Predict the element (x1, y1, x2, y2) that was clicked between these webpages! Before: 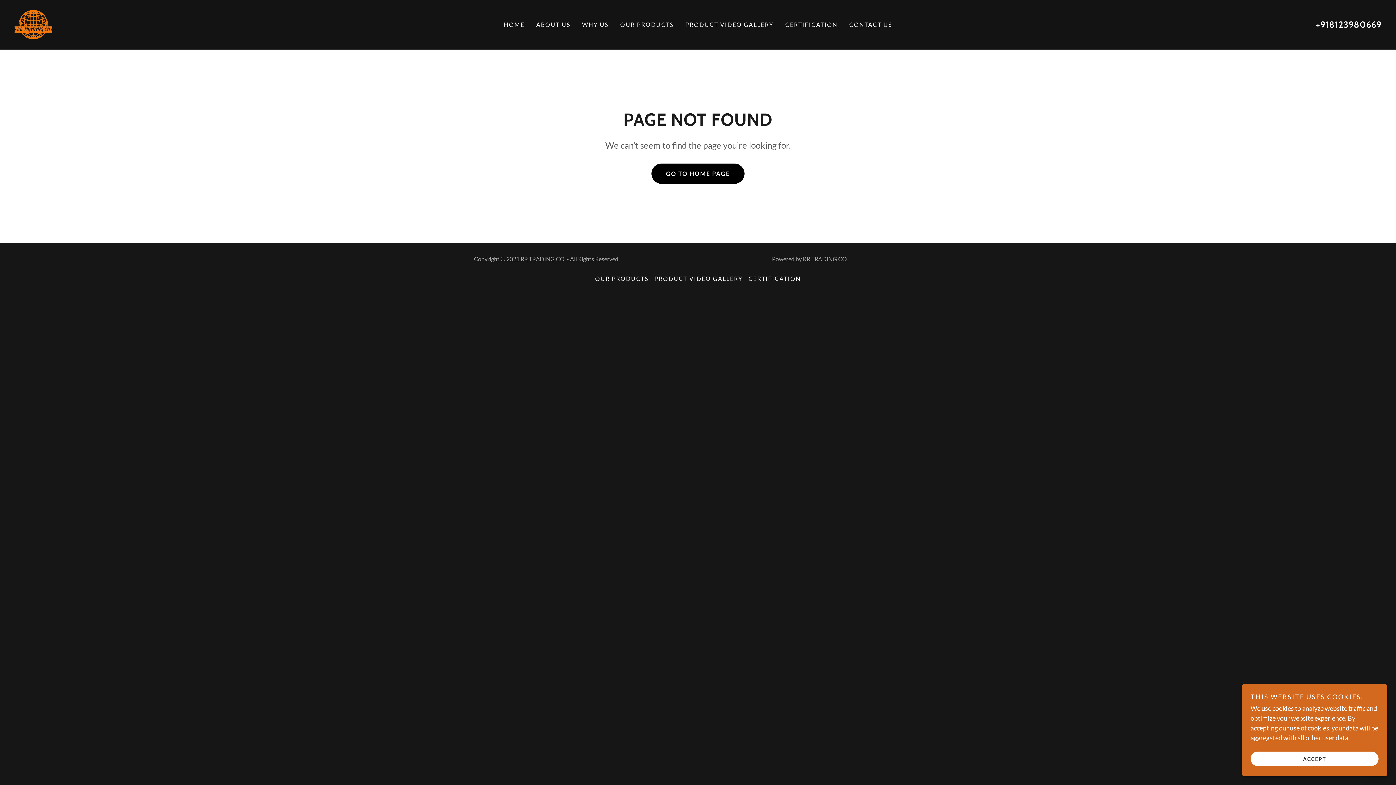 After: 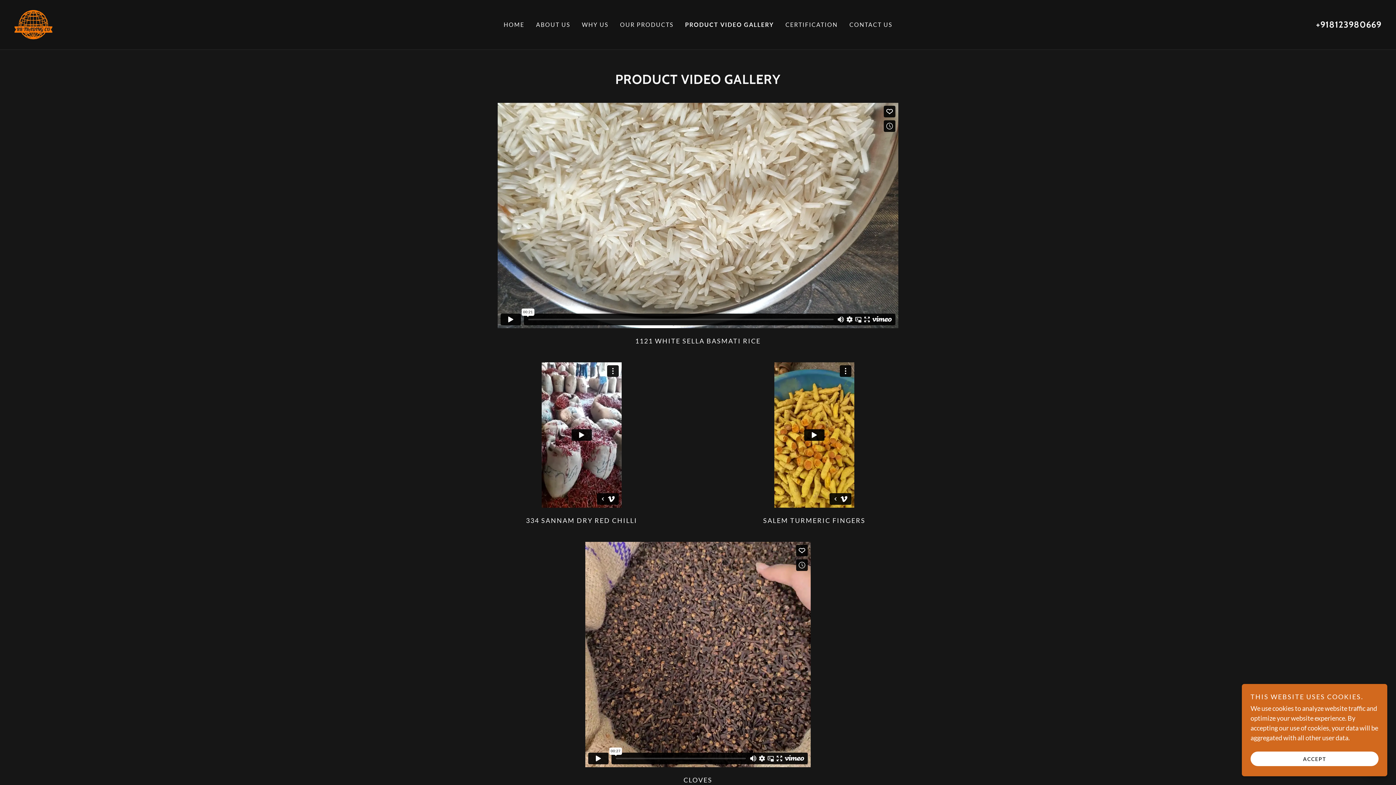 Action: label: PRODUCT VIDEO GALLERY bbox: (651, 272, 745, 285)